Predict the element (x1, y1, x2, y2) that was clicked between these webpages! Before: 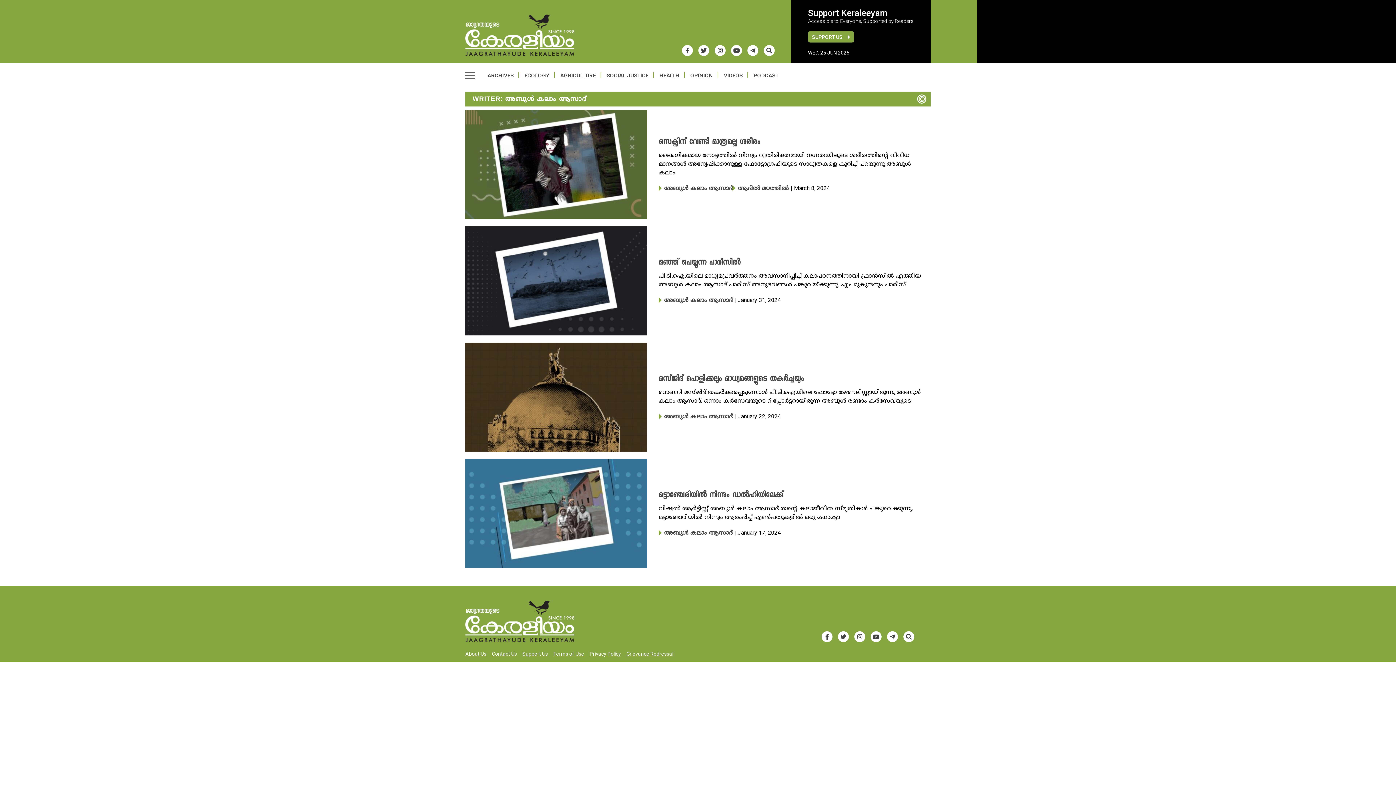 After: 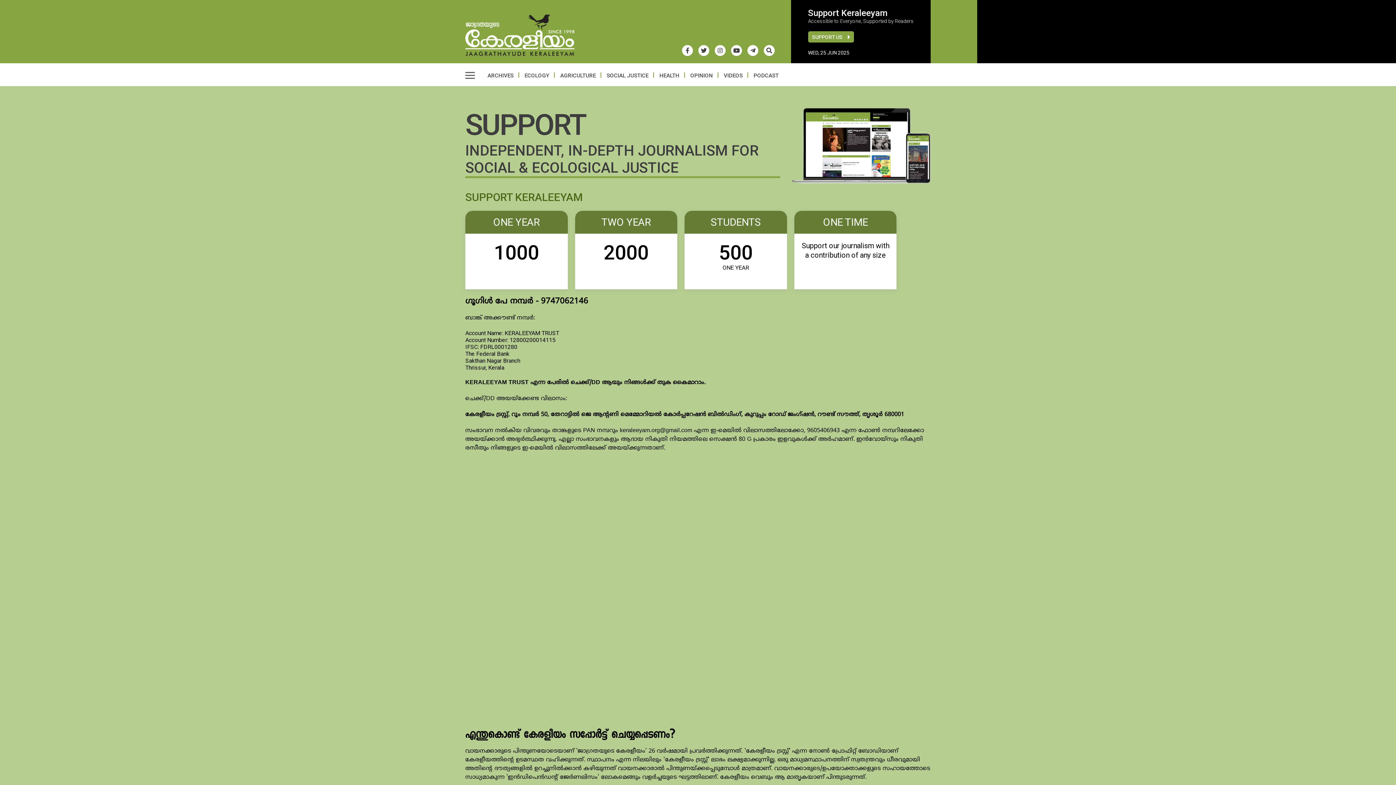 Action: bbox: (522, 649, 548, 658) label: Support Us